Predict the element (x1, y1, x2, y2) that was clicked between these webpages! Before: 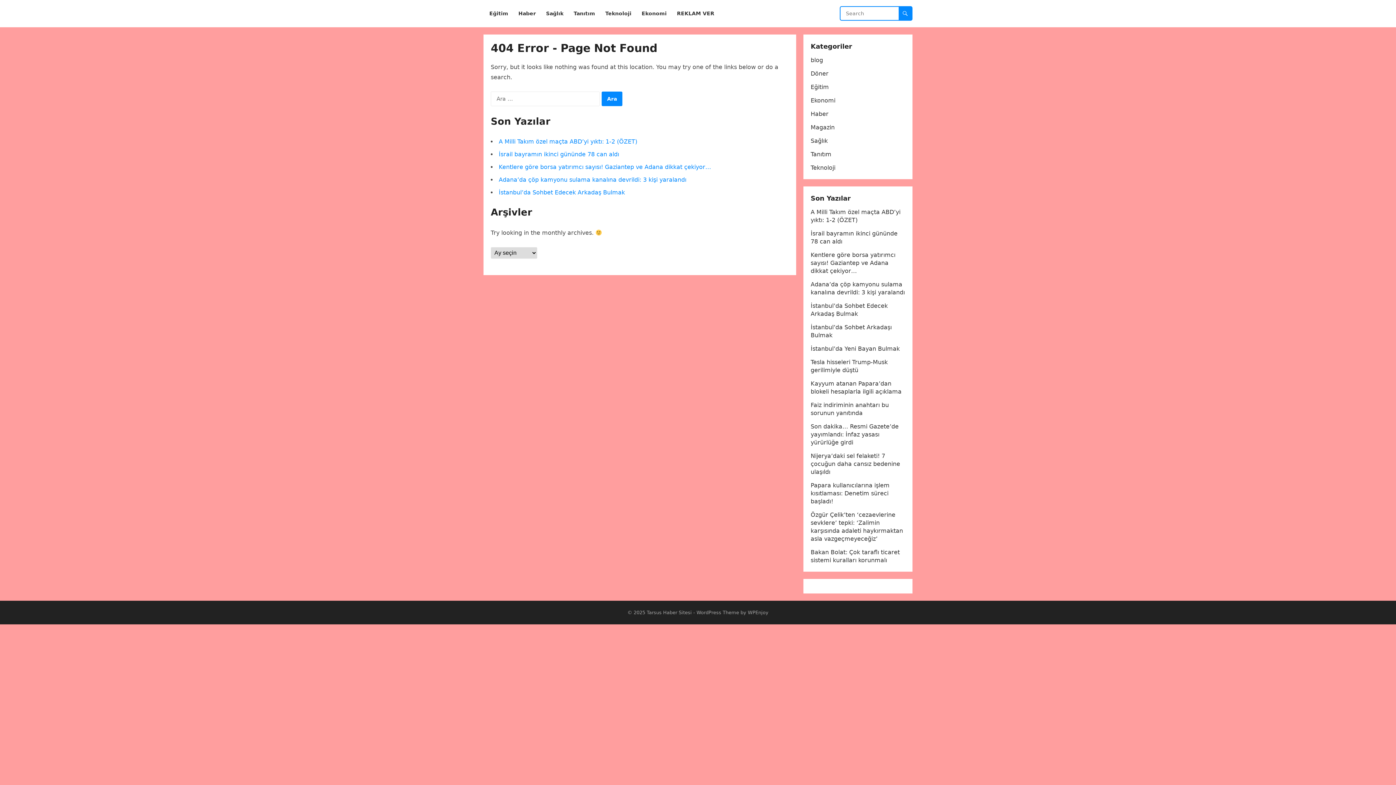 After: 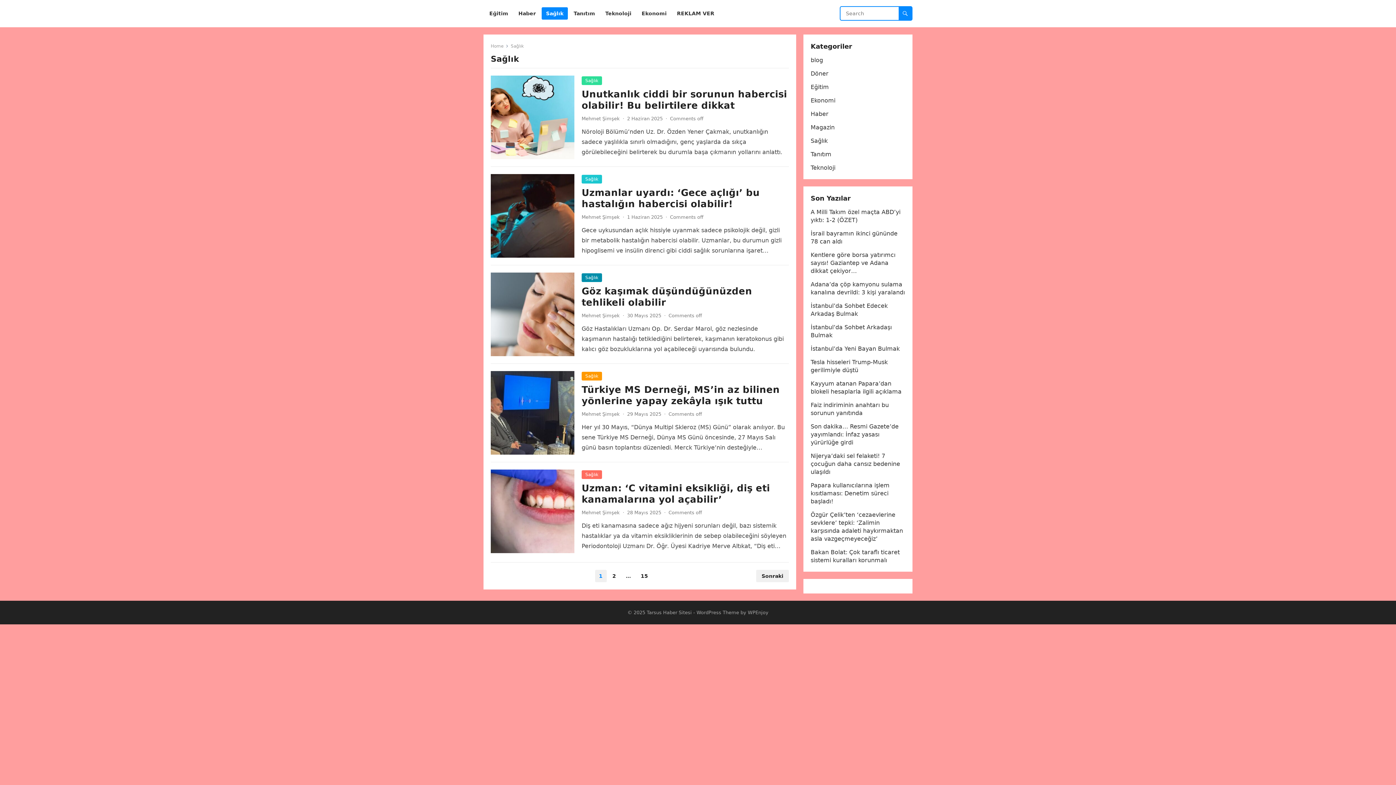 Action: bbox: (810, 137, 828, 144) label: Sağlık